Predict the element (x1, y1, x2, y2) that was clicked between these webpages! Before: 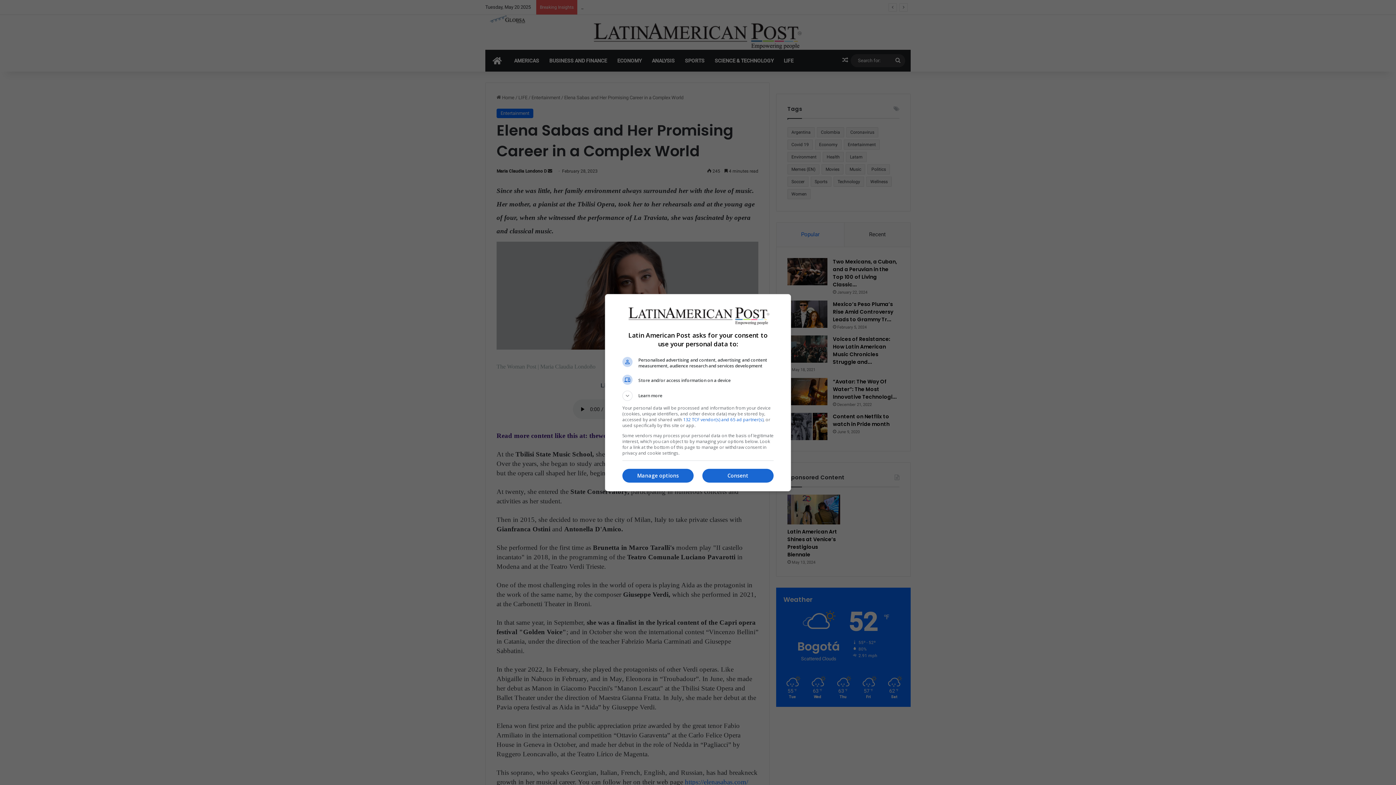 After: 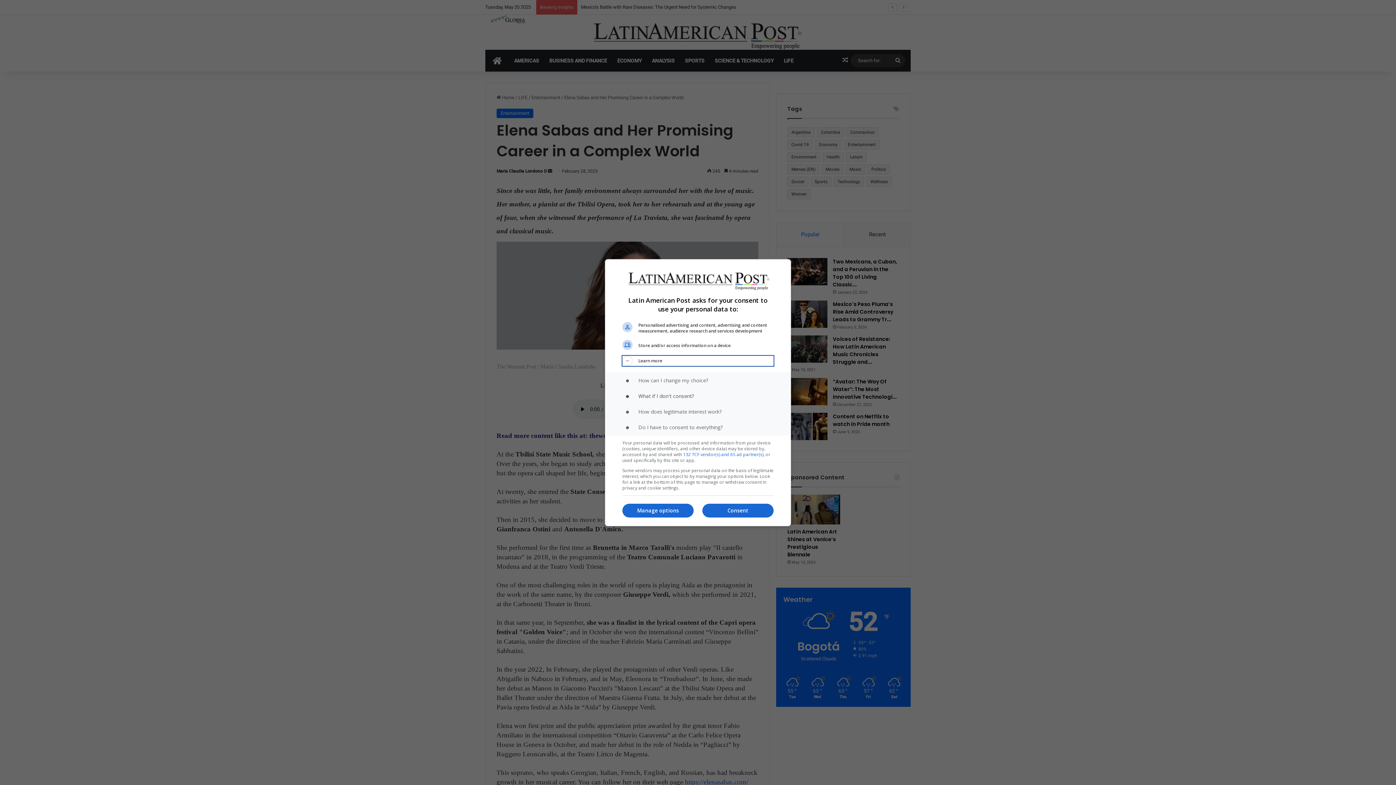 Action: label: Learn more bbox: (622, 390, 773, 400)